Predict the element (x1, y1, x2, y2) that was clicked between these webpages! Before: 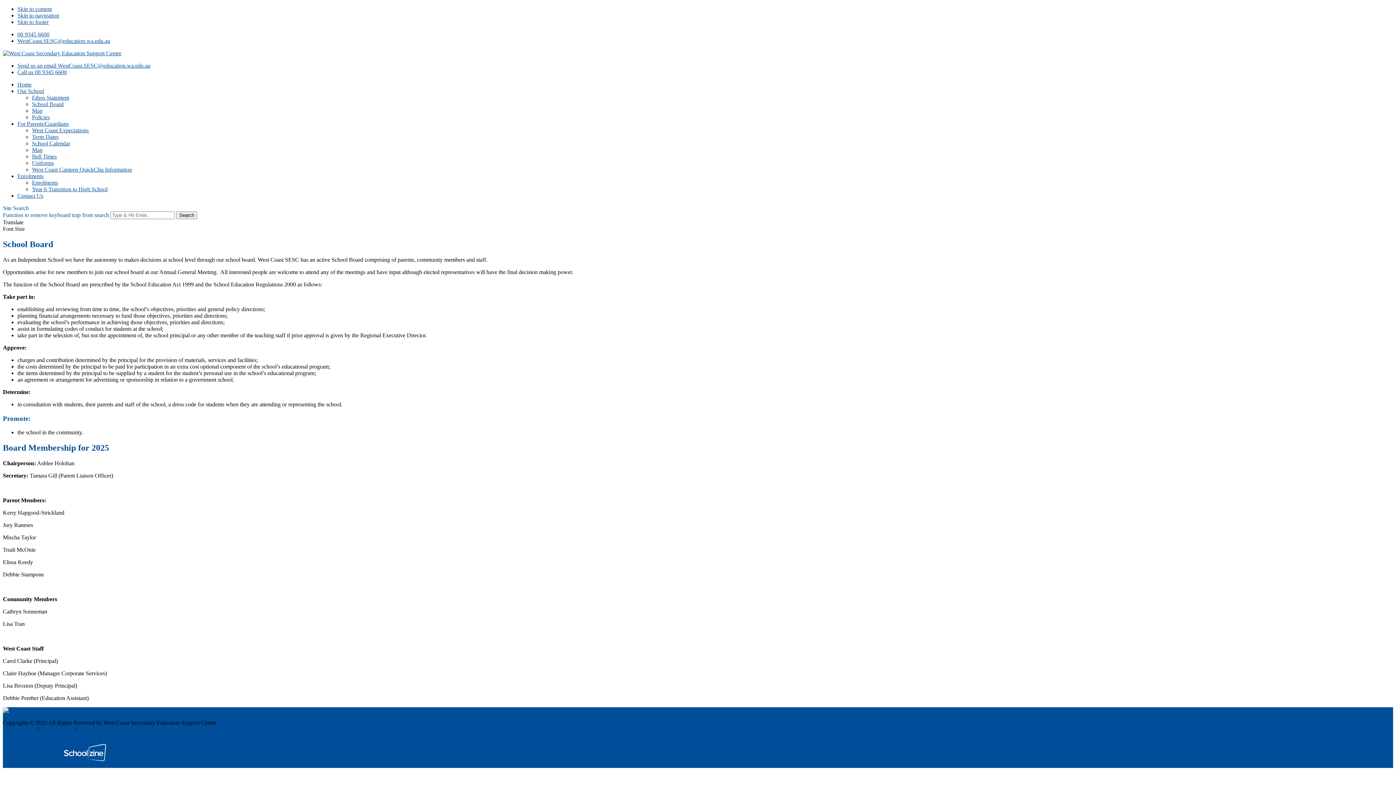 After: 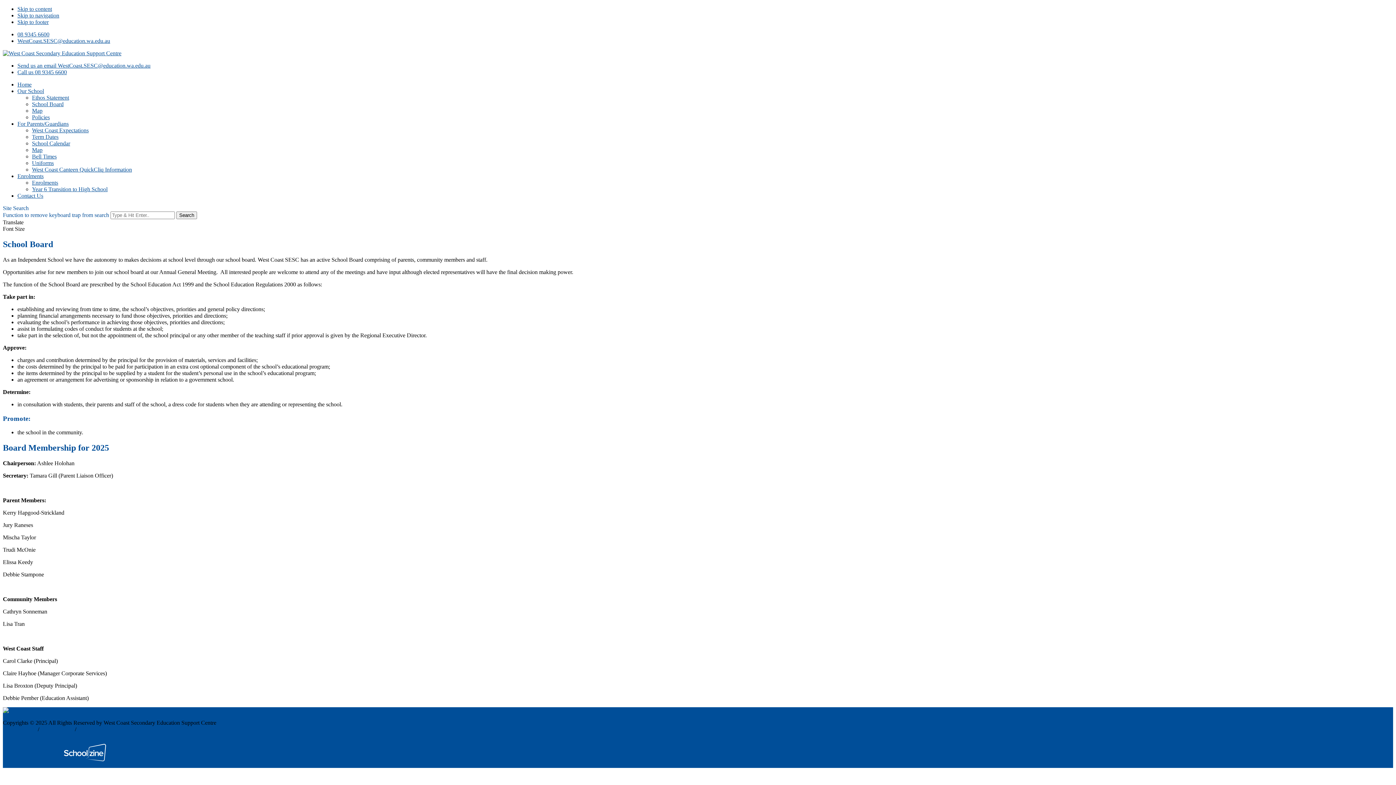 Action: bbox: (2, 761, 113, 768) label: Powered by Schoolzine 